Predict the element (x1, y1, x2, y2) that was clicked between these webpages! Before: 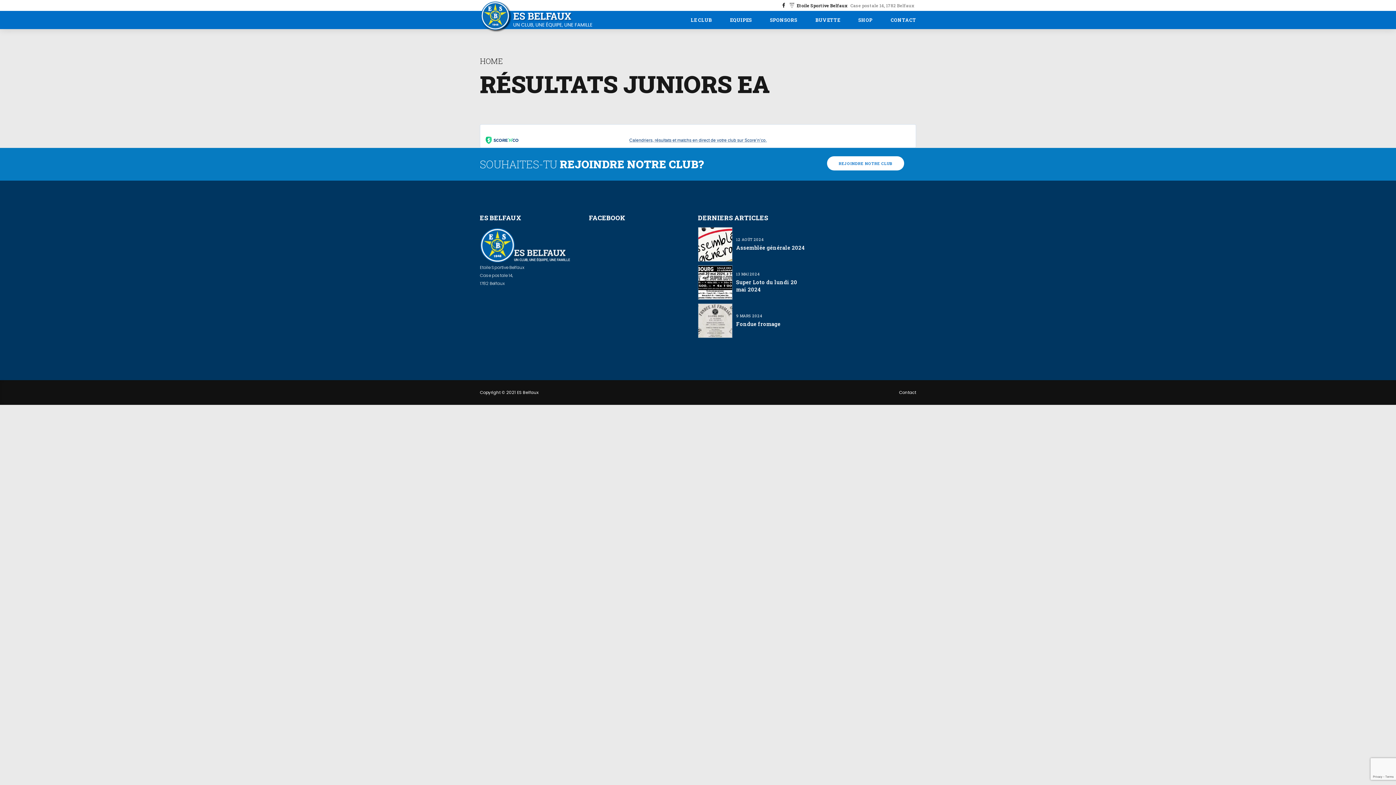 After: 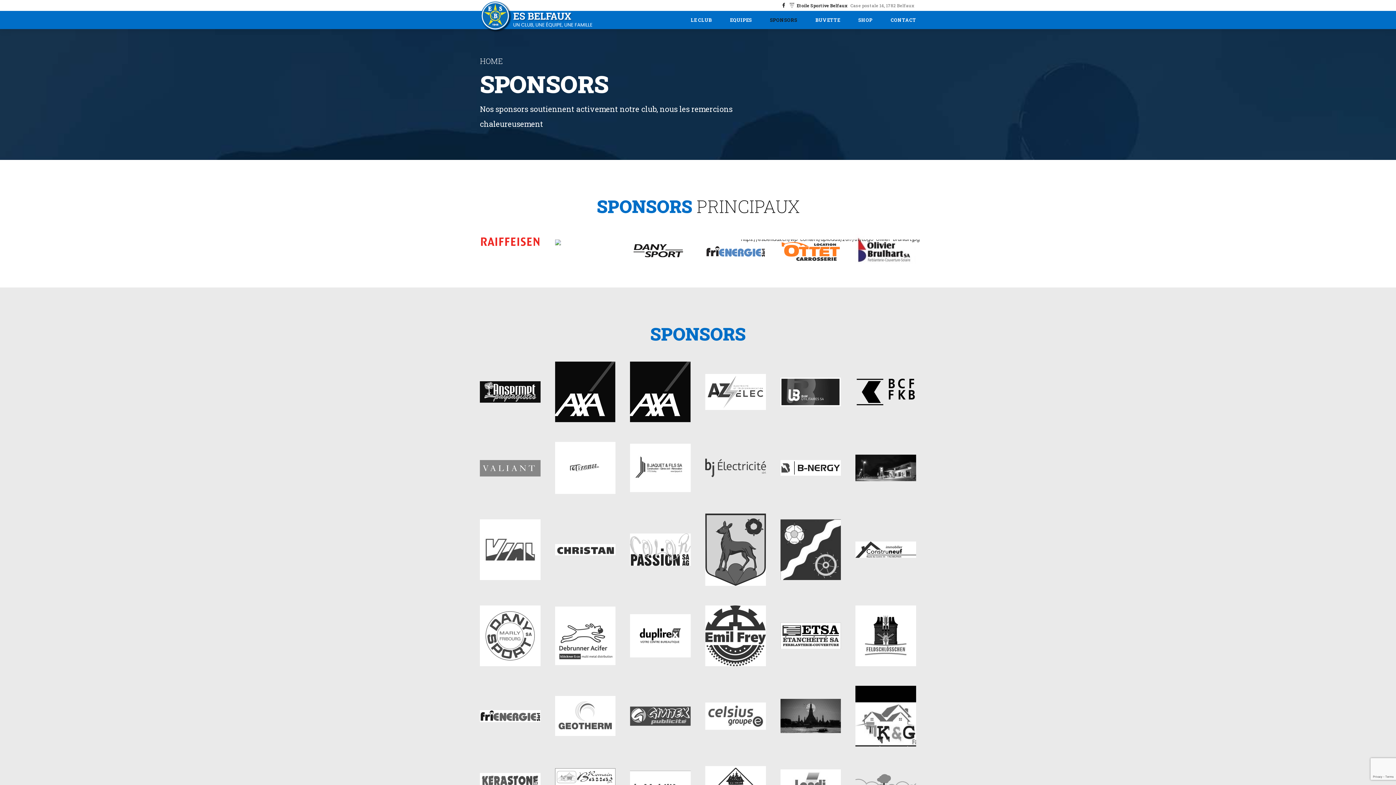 Action: bbox: (770, 10, 797, 29) label: SPONSORS